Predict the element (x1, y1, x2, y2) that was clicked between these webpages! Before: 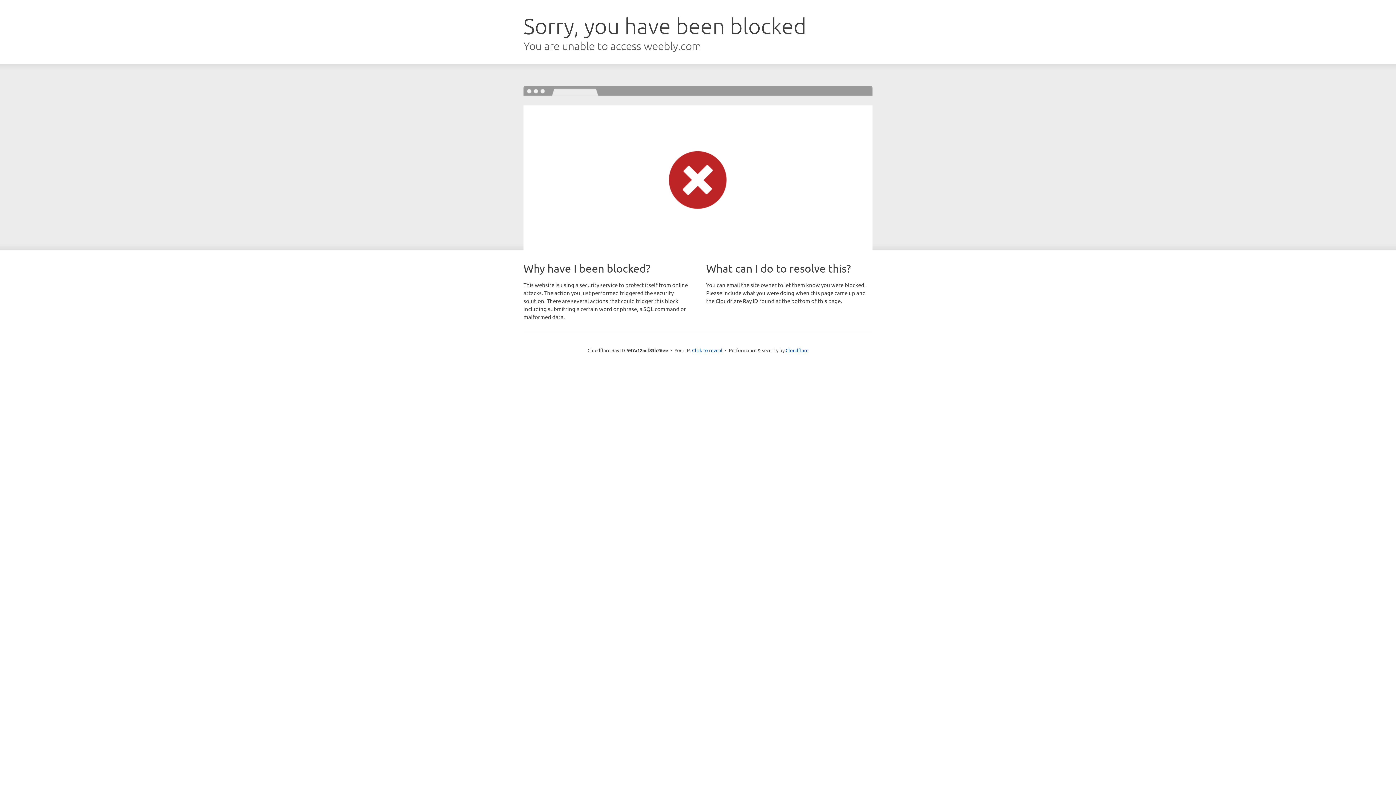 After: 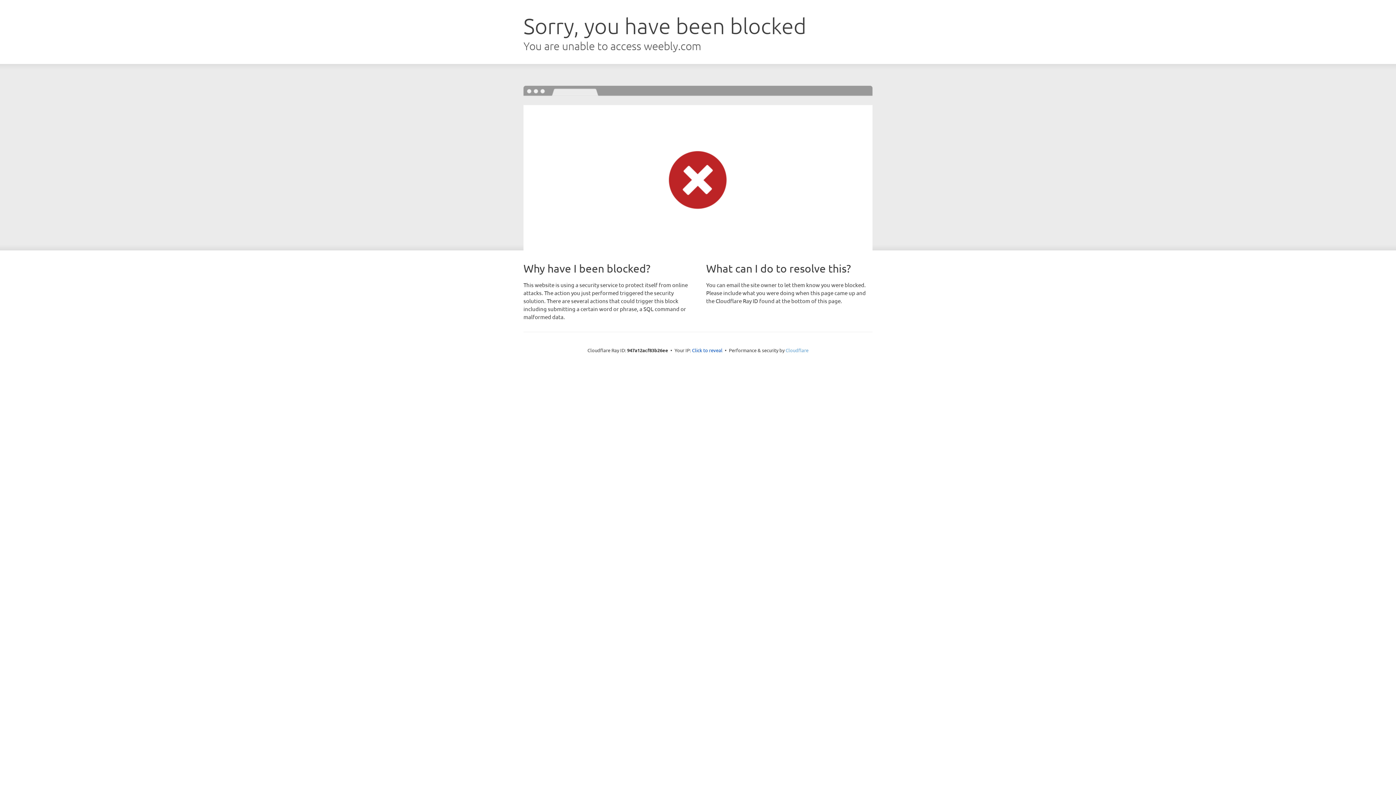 Action: label: Cloudflare bbox: (785, 347, 808, 353)